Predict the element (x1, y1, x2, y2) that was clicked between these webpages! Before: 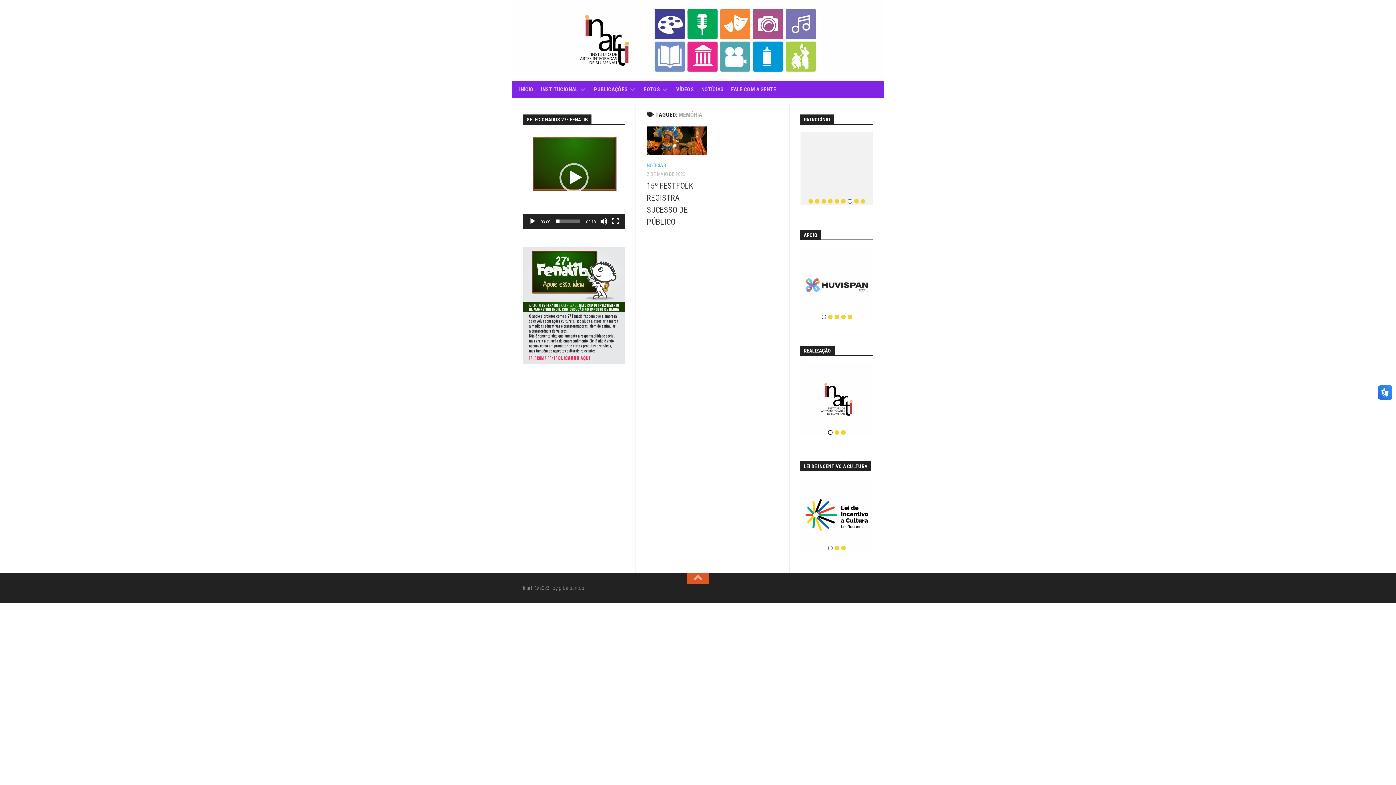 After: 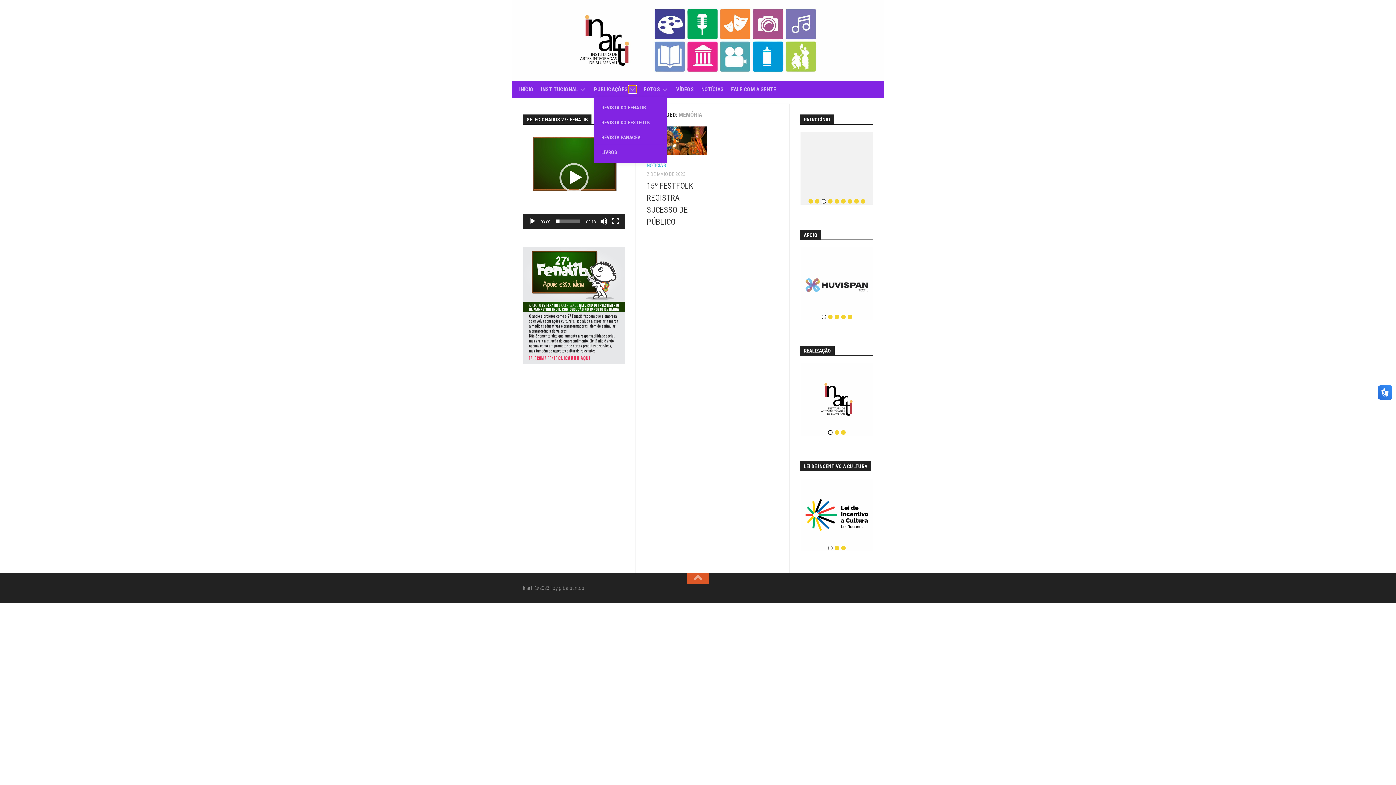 Action: bbox: (628, 85, 636, 93)